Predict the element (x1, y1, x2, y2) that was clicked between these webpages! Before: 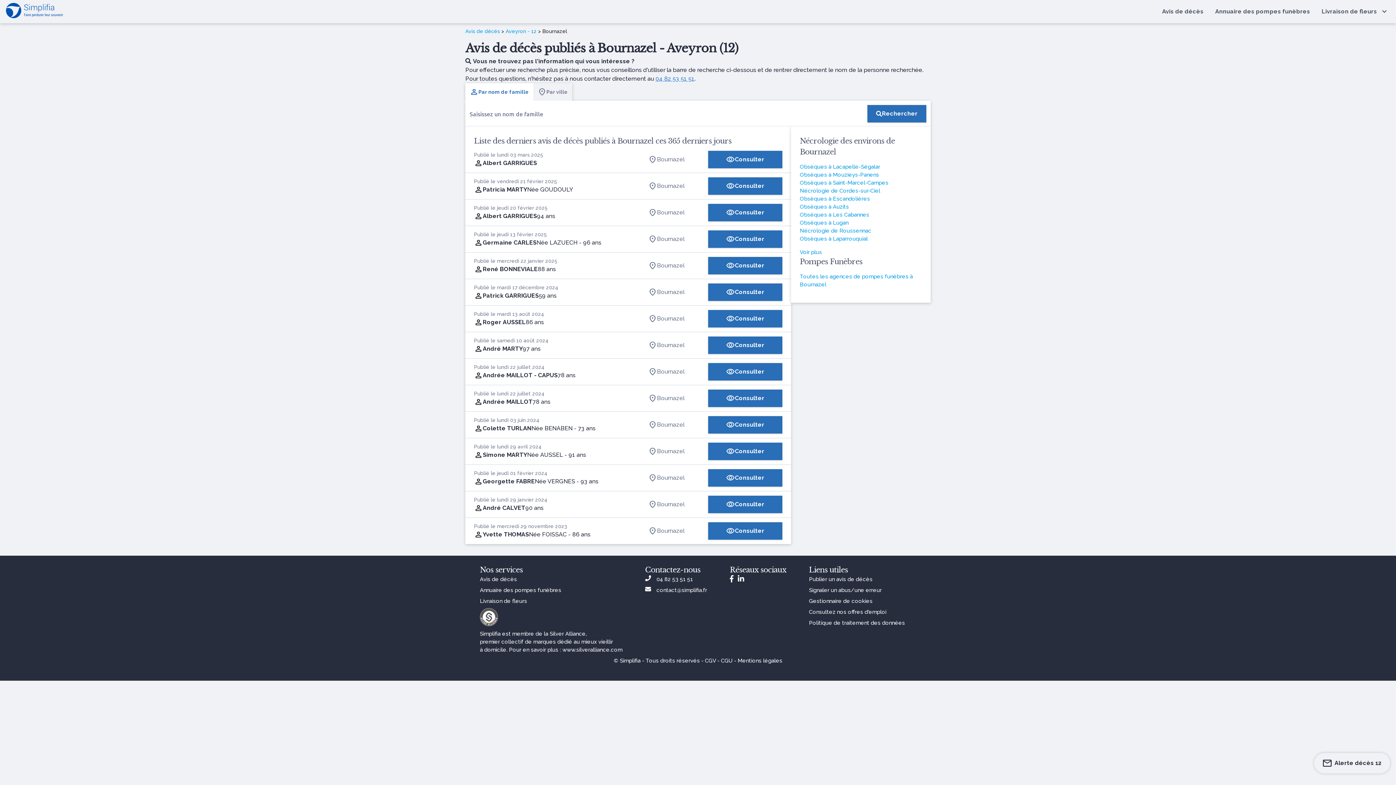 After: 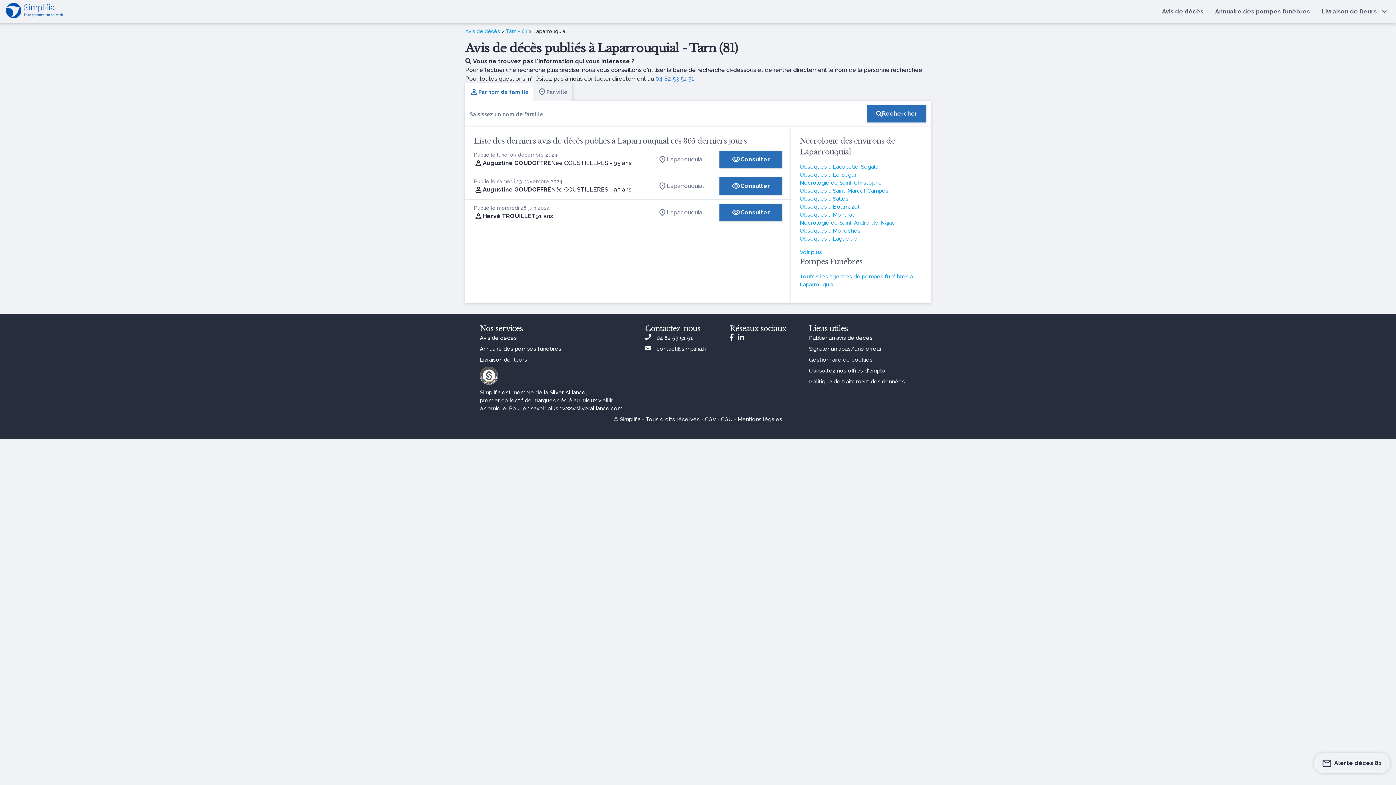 Action: bbox: (800, 235, 868, 242) label: Obsèques à Laparrouquial